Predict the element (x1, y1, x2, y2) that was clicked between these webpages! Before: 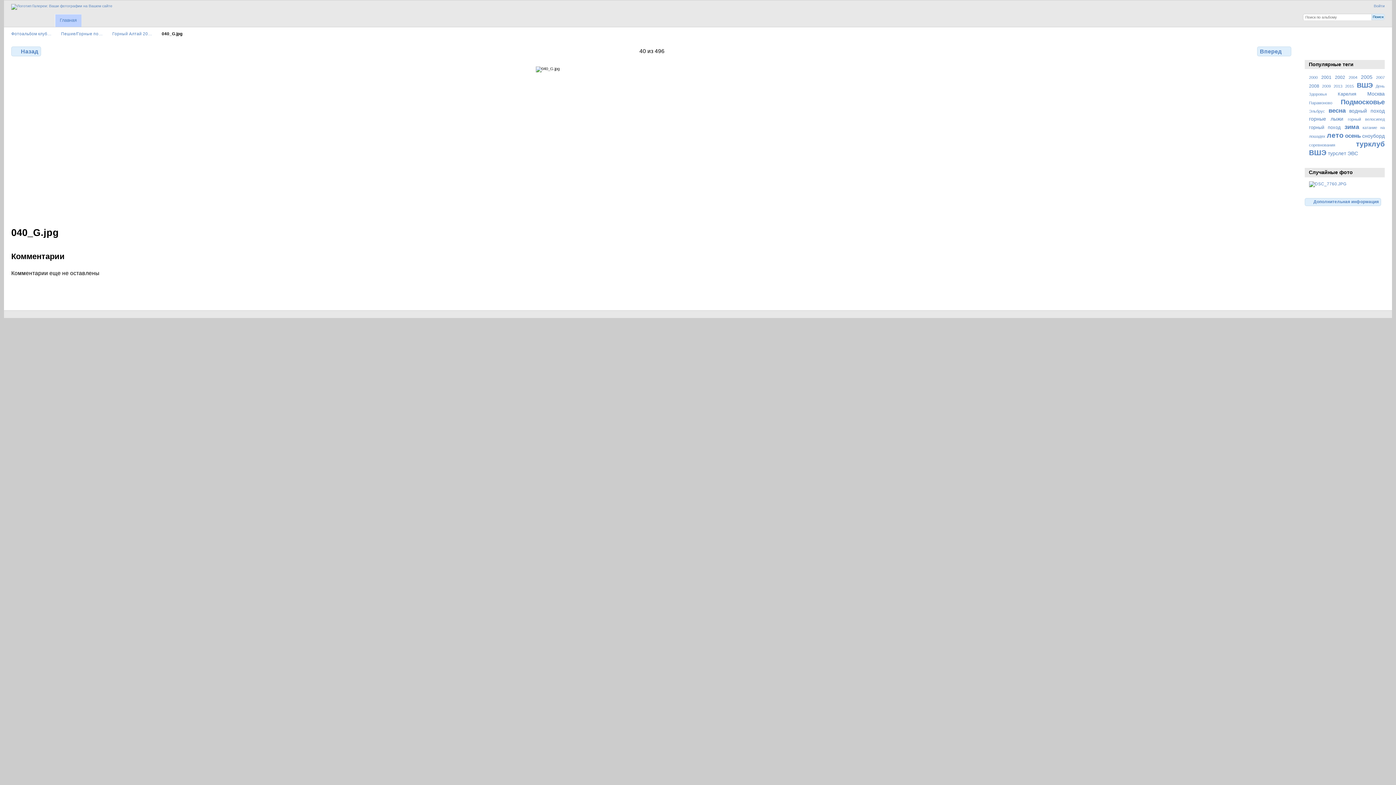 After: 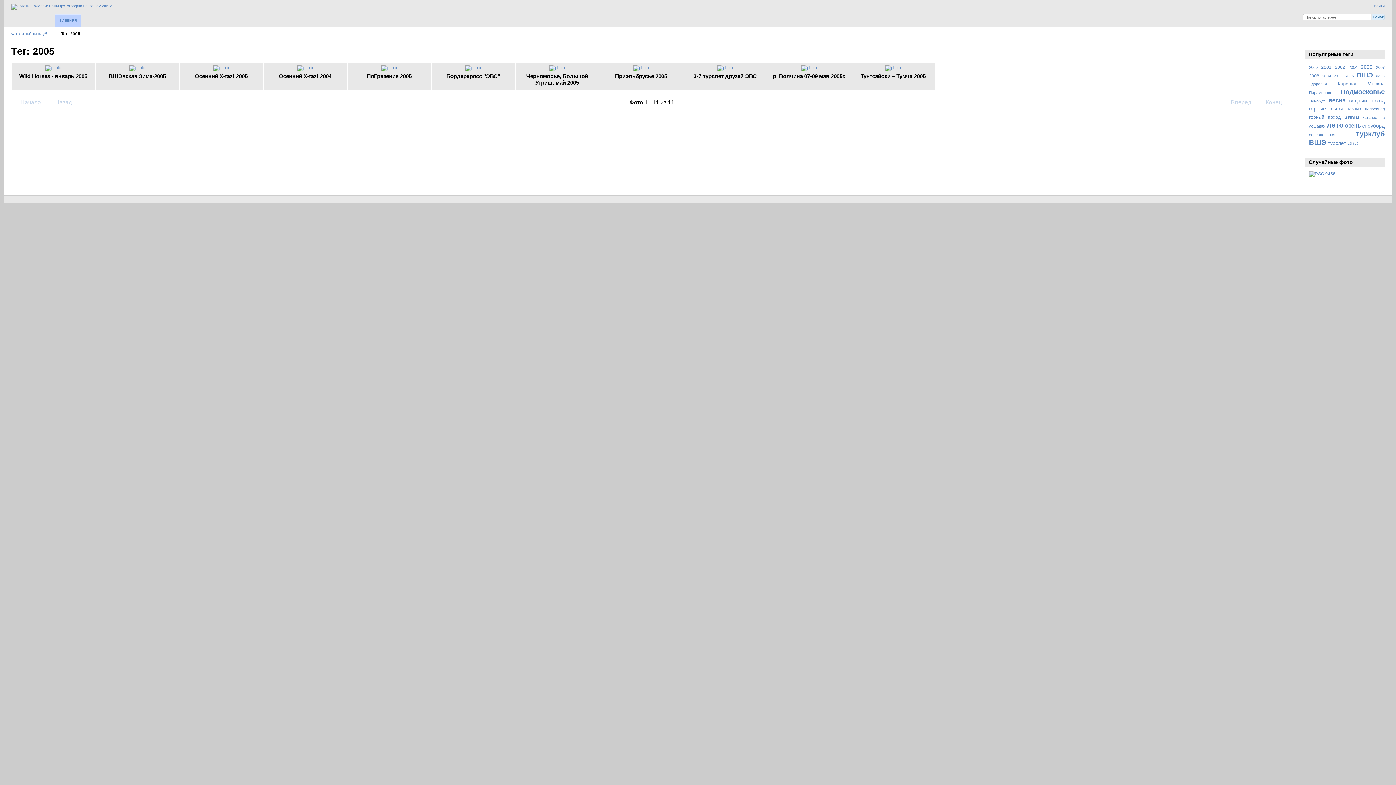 Action: bbox: (1361, 74, 1372, 79) label: 2005